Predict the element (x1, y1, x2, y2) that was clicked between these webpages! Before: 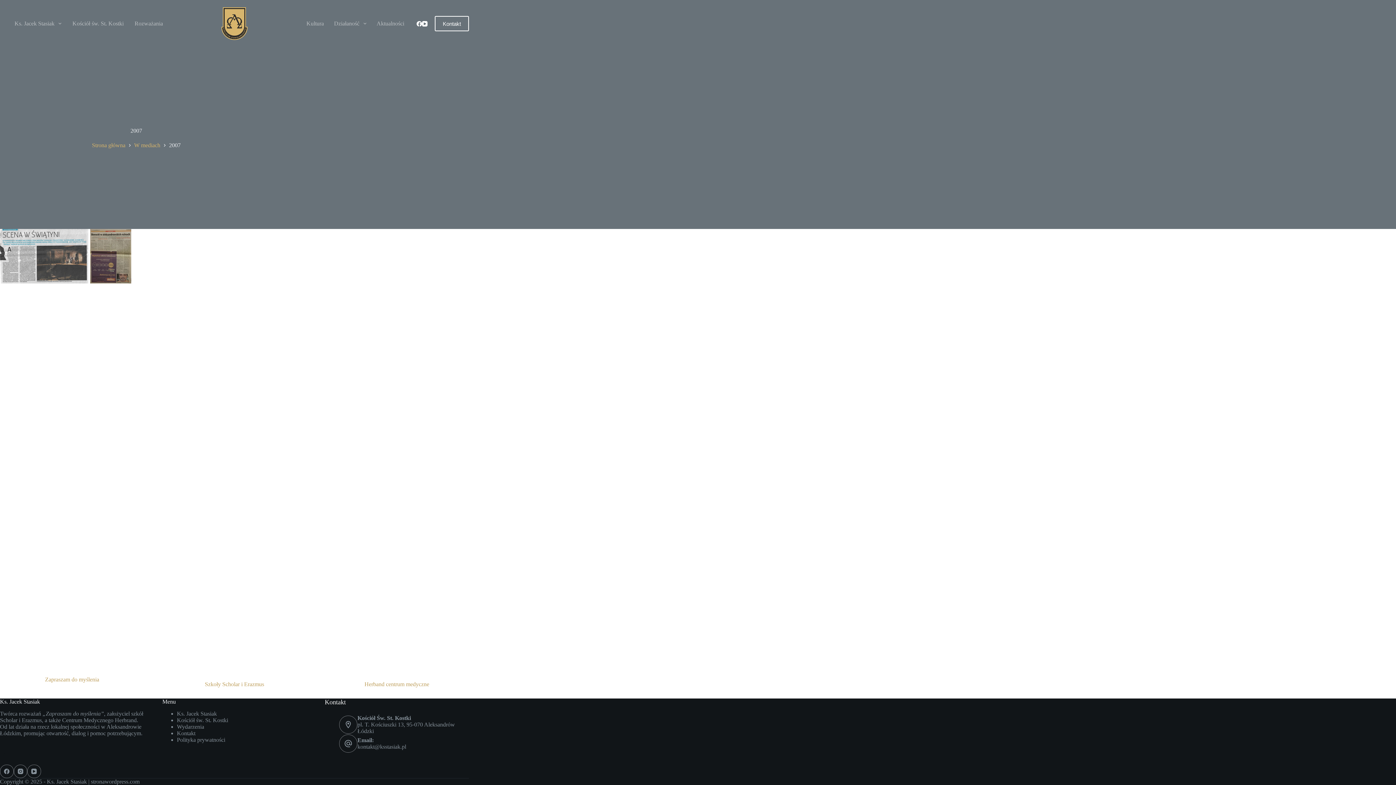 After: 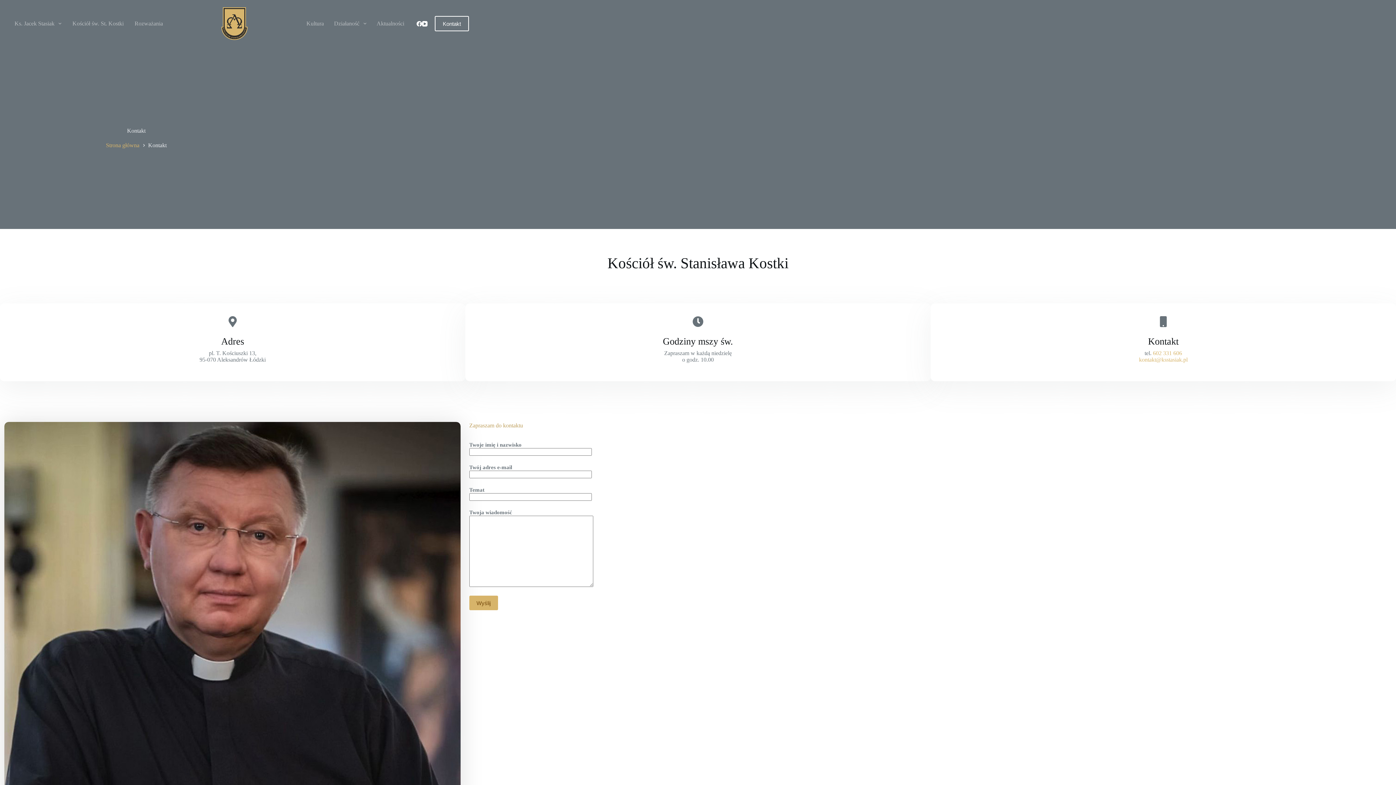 Action: label: Kontakt bbox: (434, 16, 469, 31)